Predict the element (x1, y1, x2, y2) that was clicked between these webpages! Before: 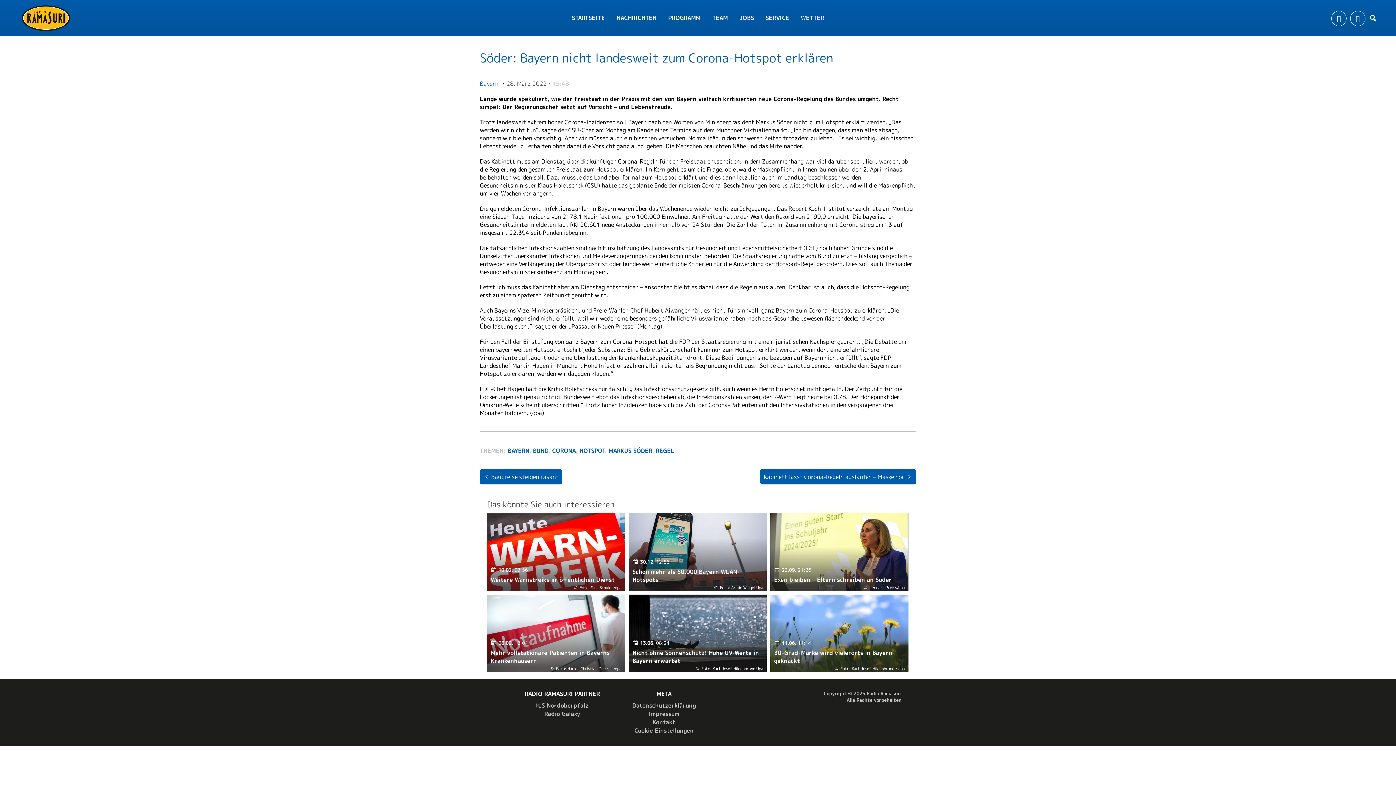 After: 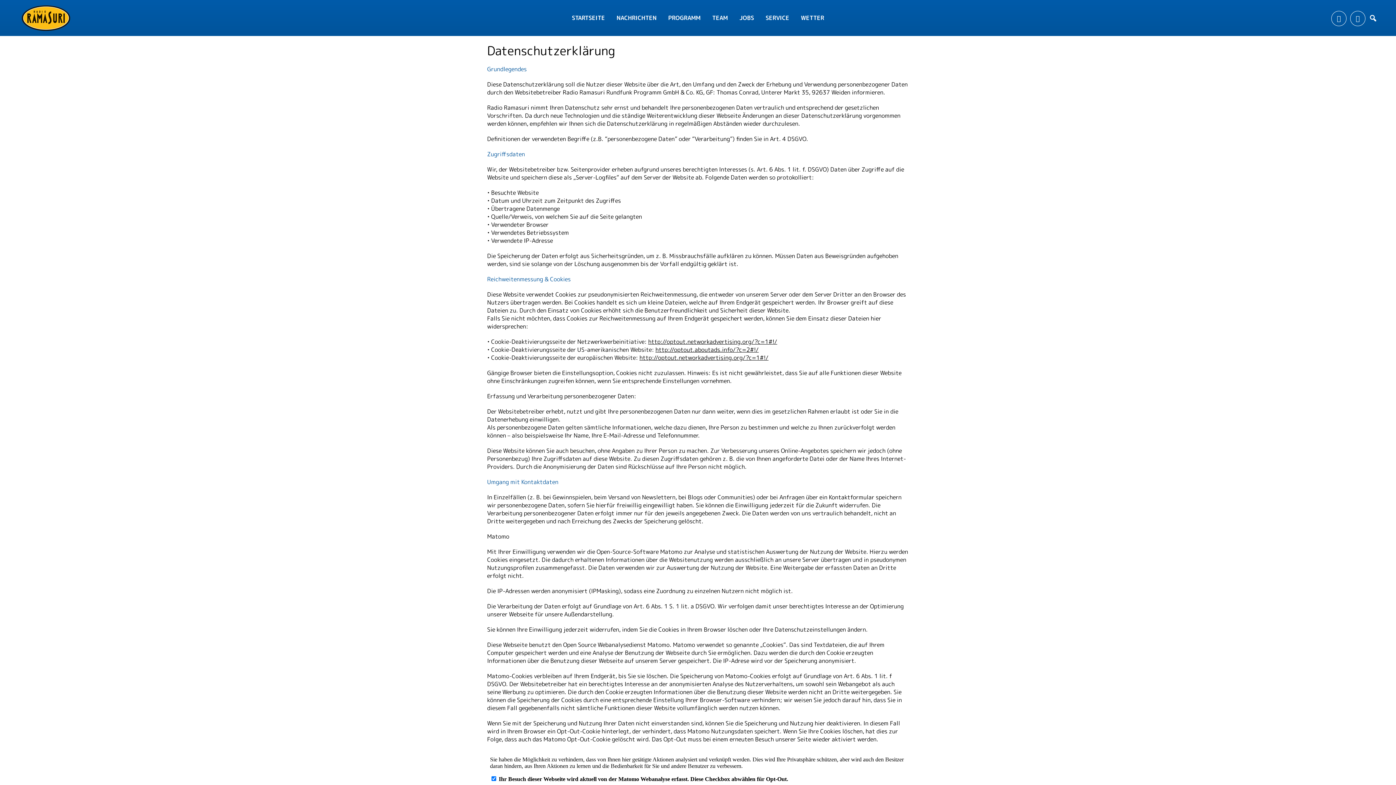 Action: bbox: (630, 701, 698, 710) label: Datenschutzerklärung